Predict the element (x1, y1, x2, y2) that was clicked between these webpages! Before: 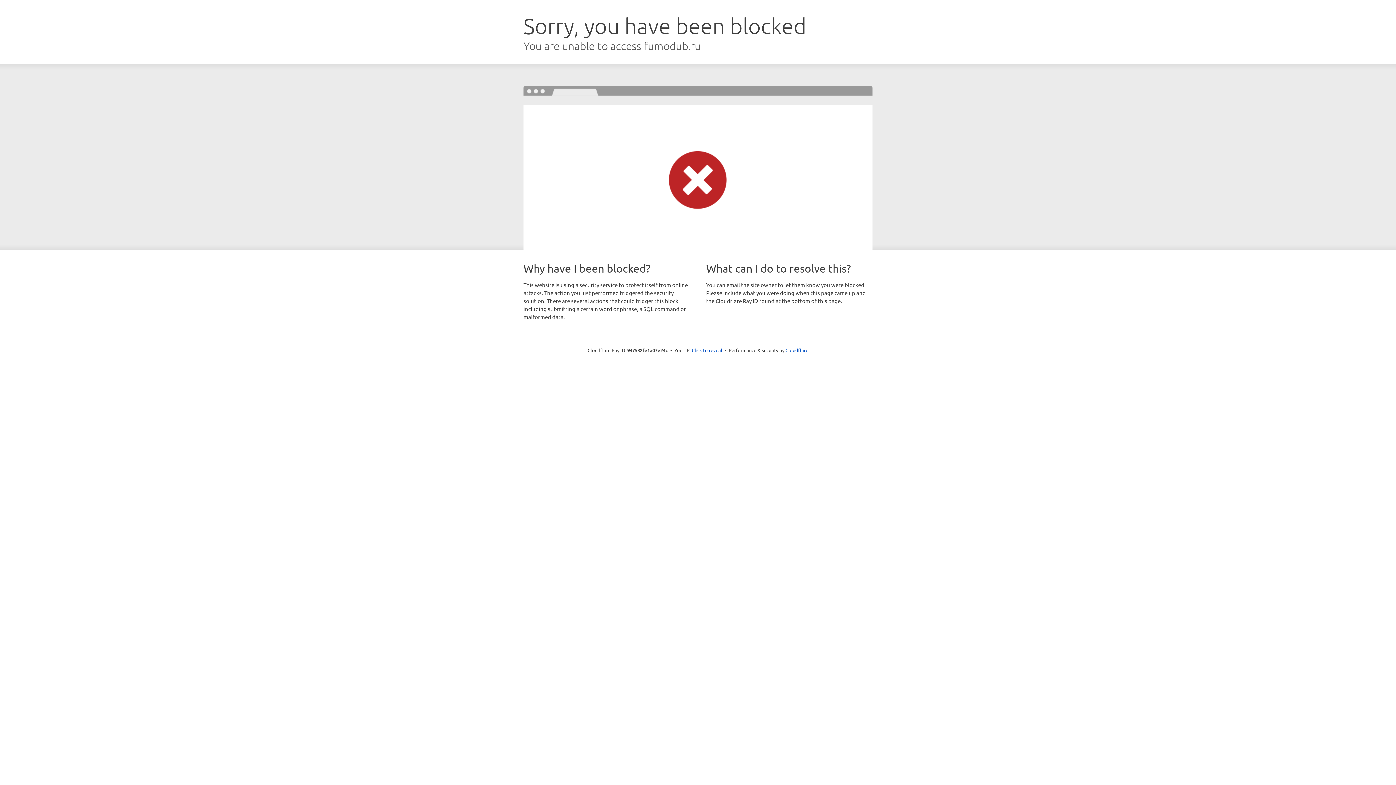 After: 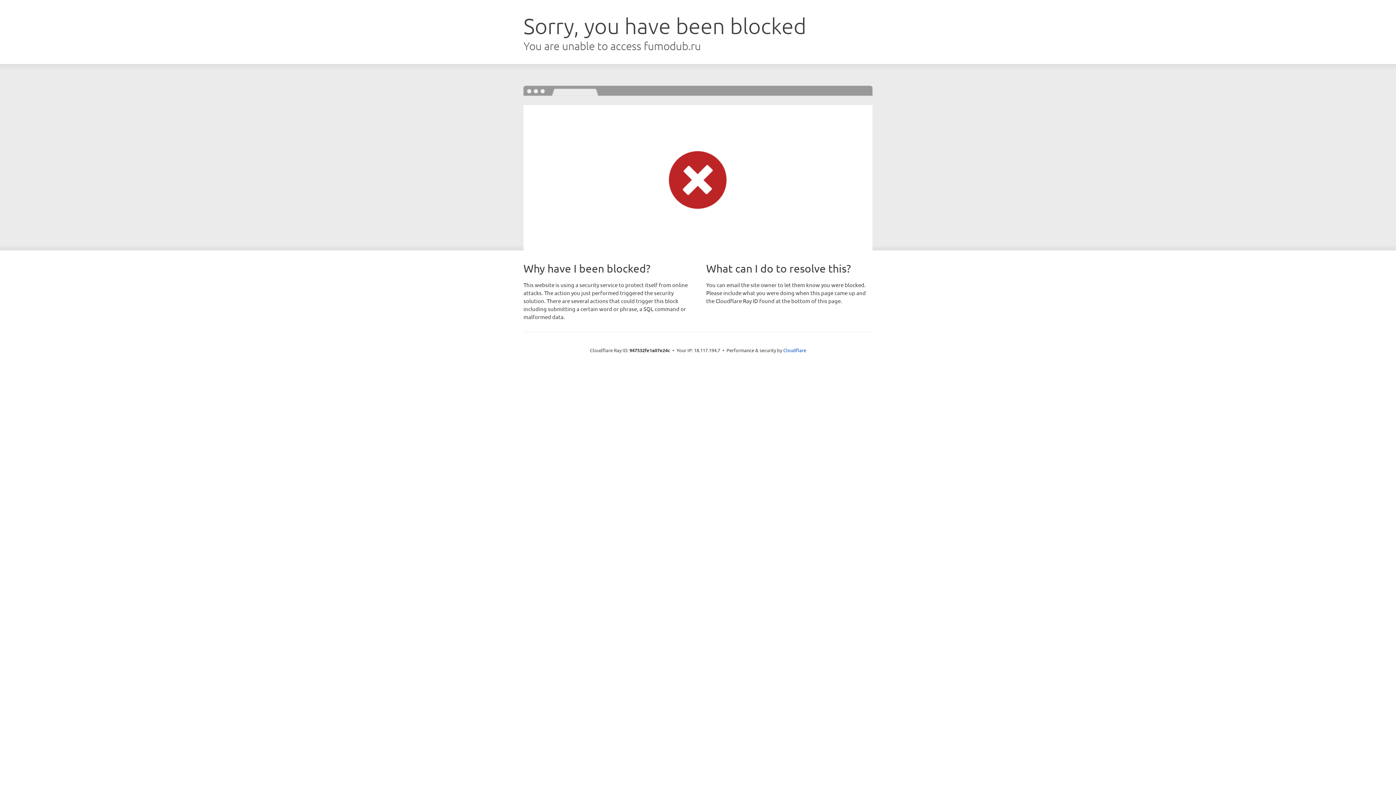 Action: label: Click to reveal bbox: (692, 346, 722, 353)